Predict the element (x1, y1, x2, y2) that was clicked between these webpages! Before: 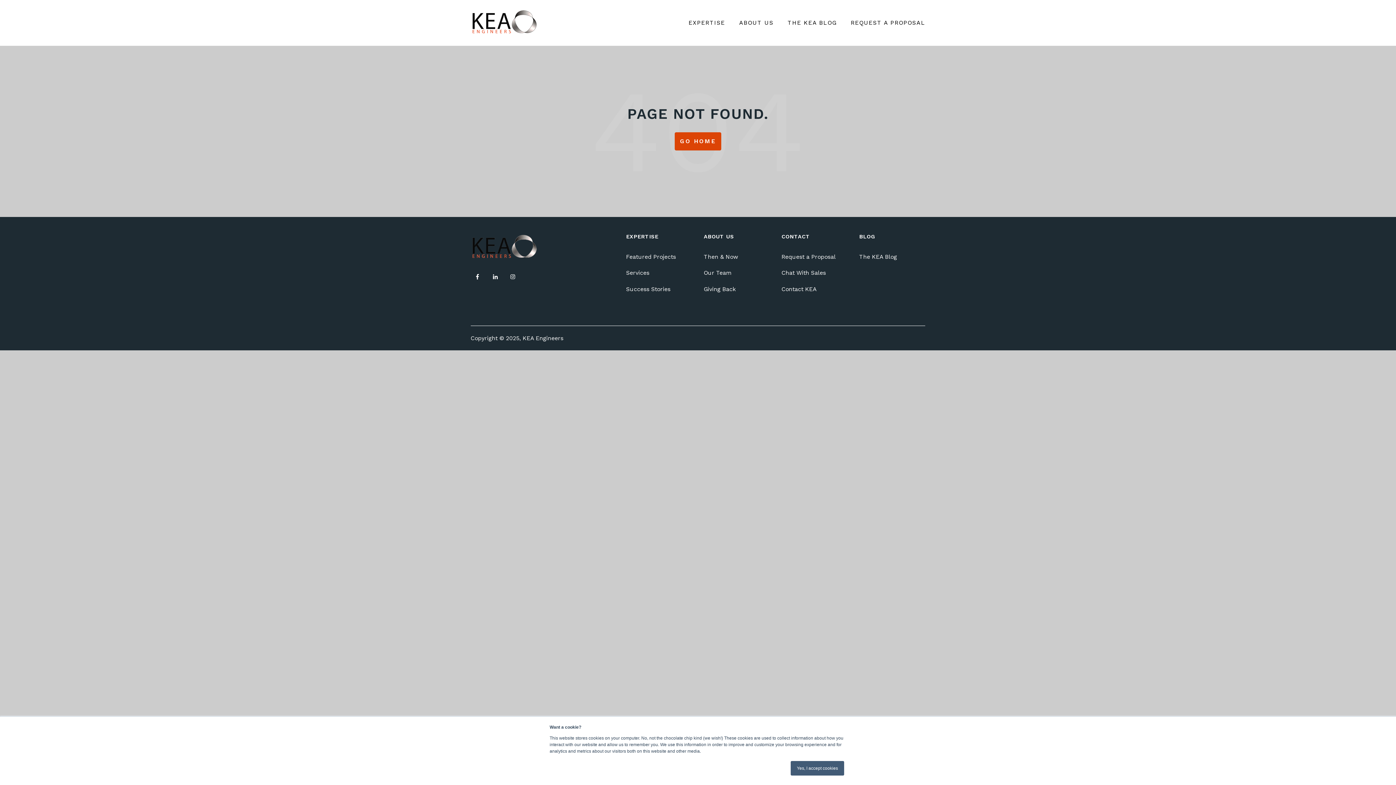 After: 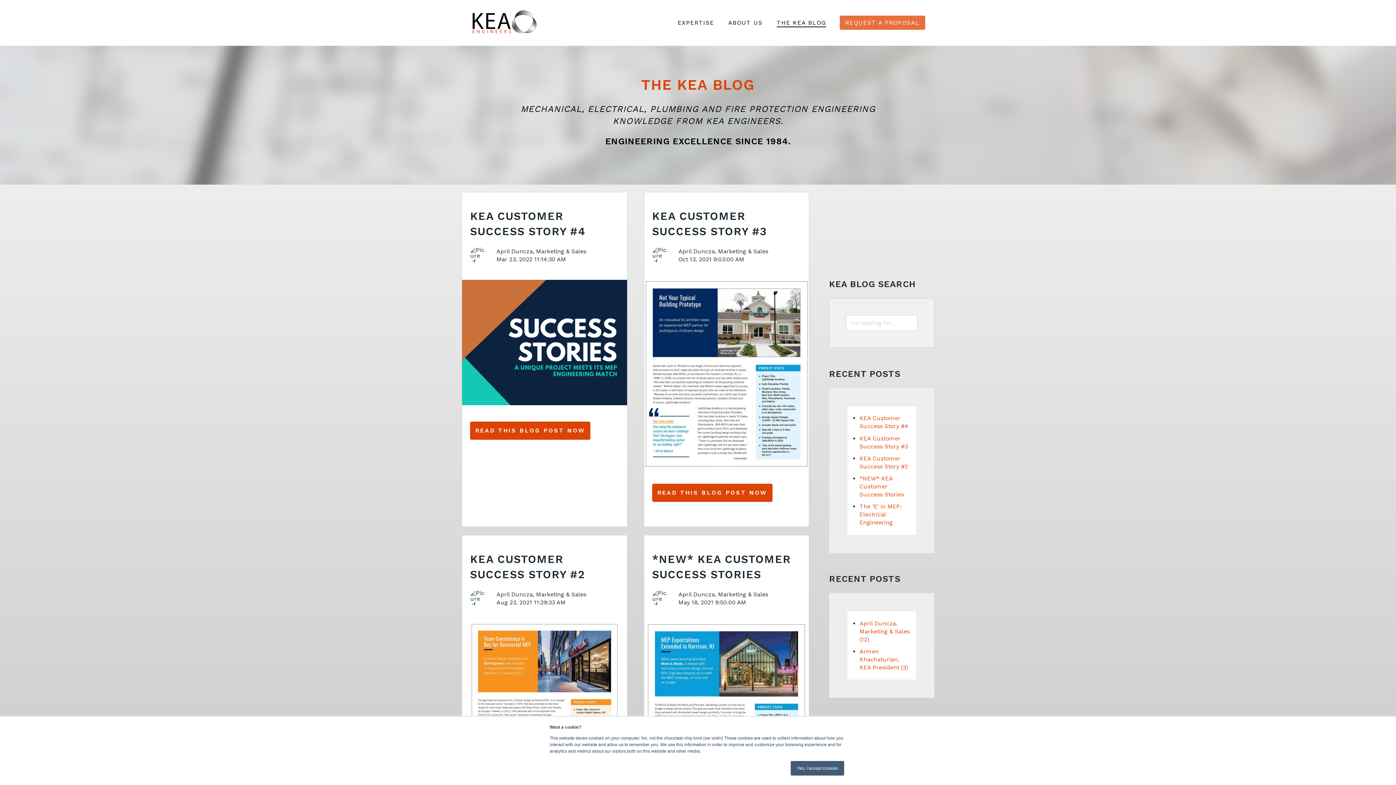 Action: bbox: (787, 19, 837, 26) label: THE KEA BLOG